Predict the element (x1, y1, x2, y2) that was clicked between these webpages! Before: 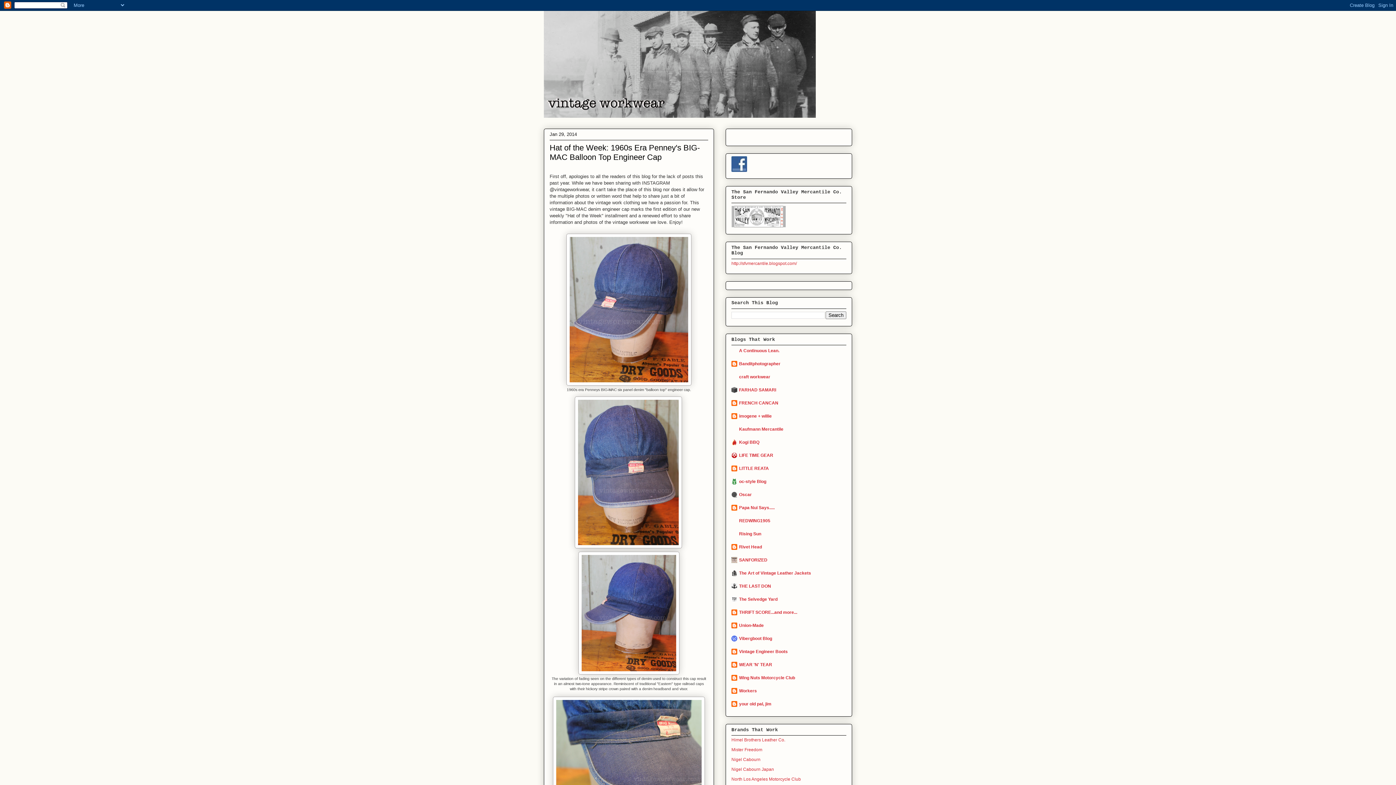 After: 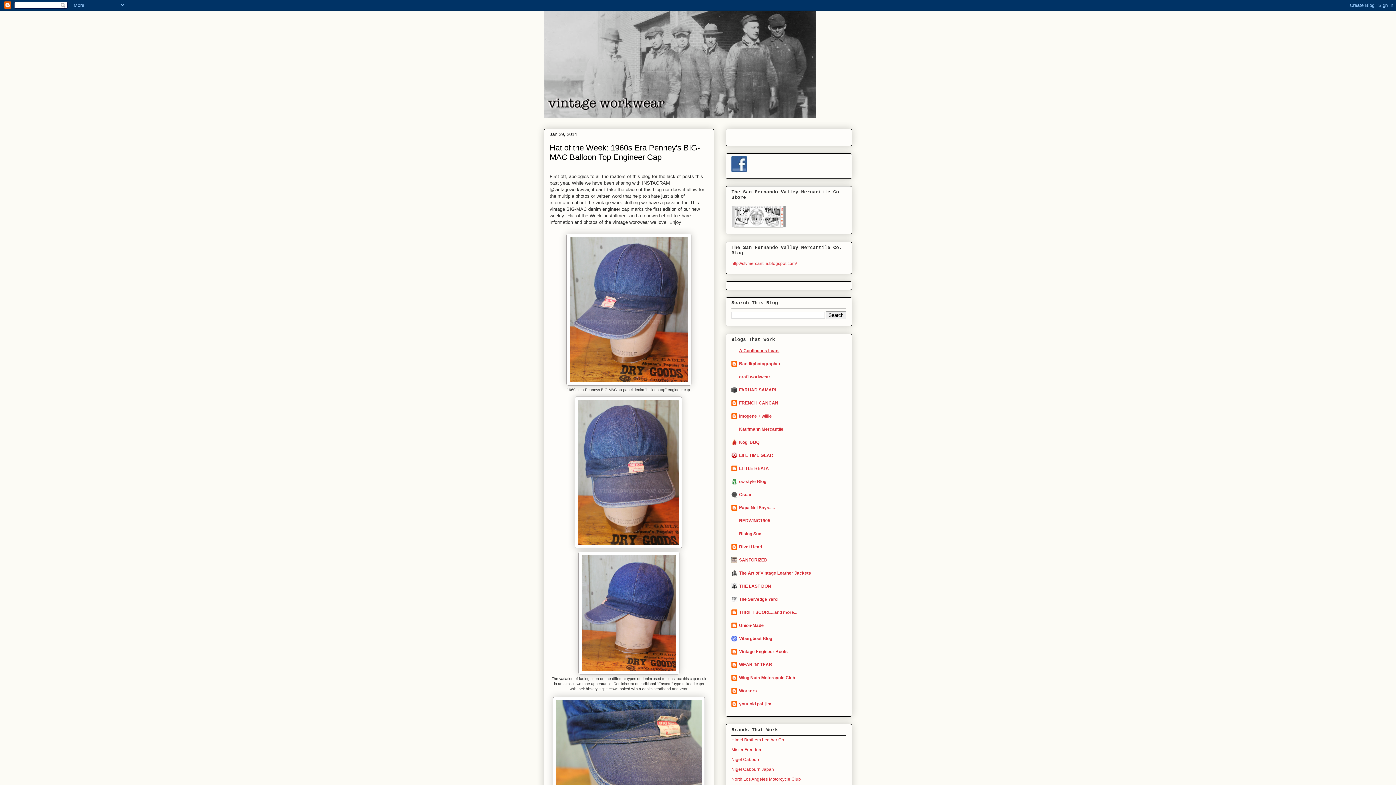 Action: bbox: (739, 348, 779, 353) label: A Continuous Lean.